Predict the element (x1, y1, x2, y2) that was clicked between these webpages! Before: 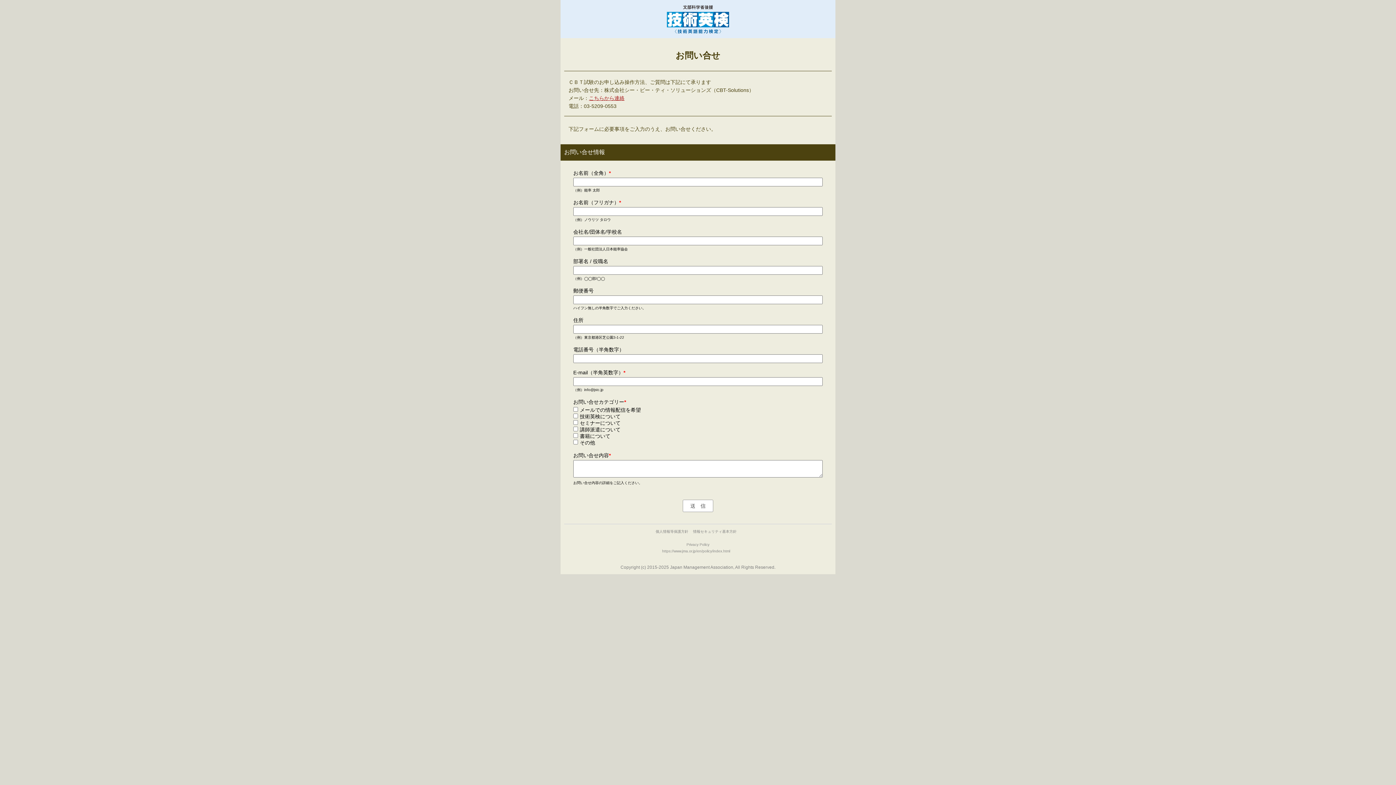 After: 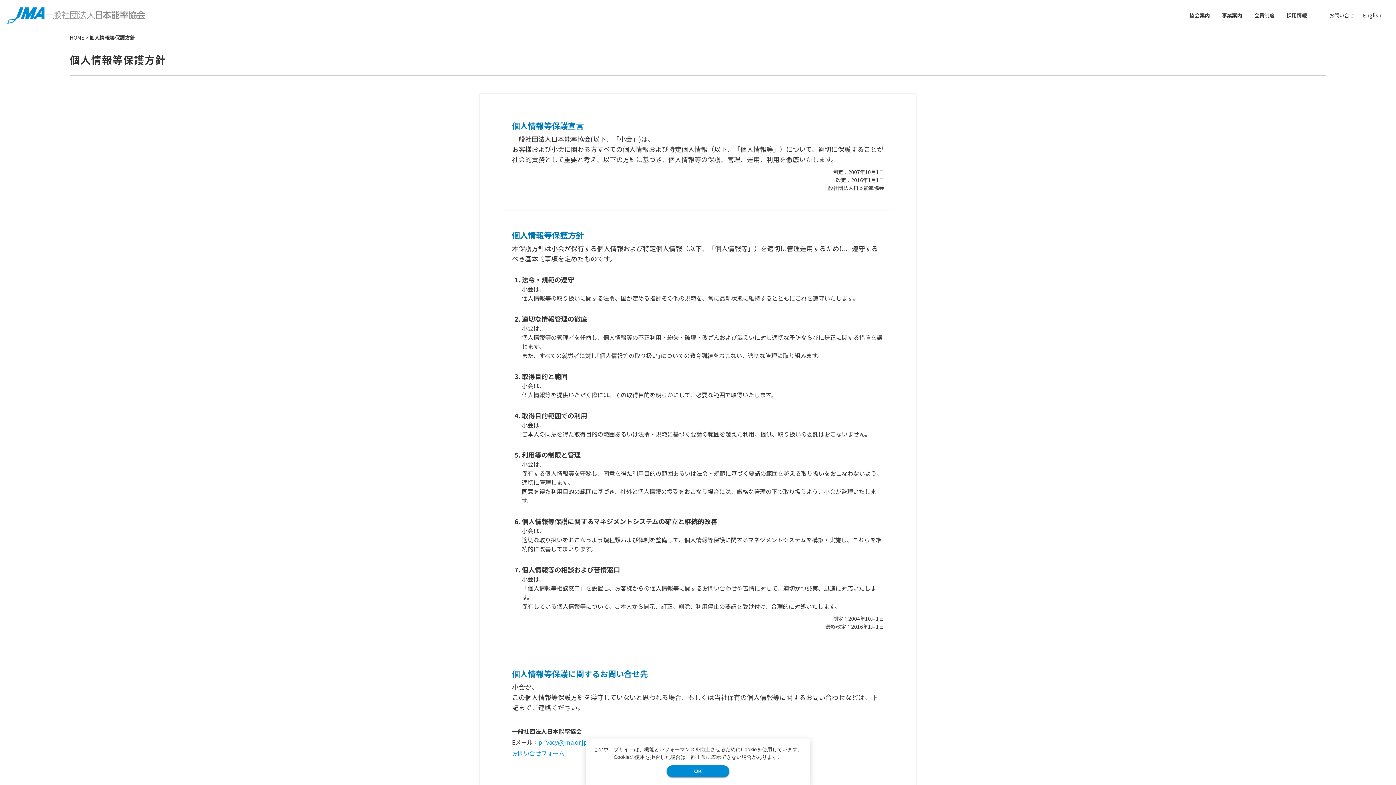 Action: label: 個人情報等保護方針  bbox: (655, 529, 689, 533)